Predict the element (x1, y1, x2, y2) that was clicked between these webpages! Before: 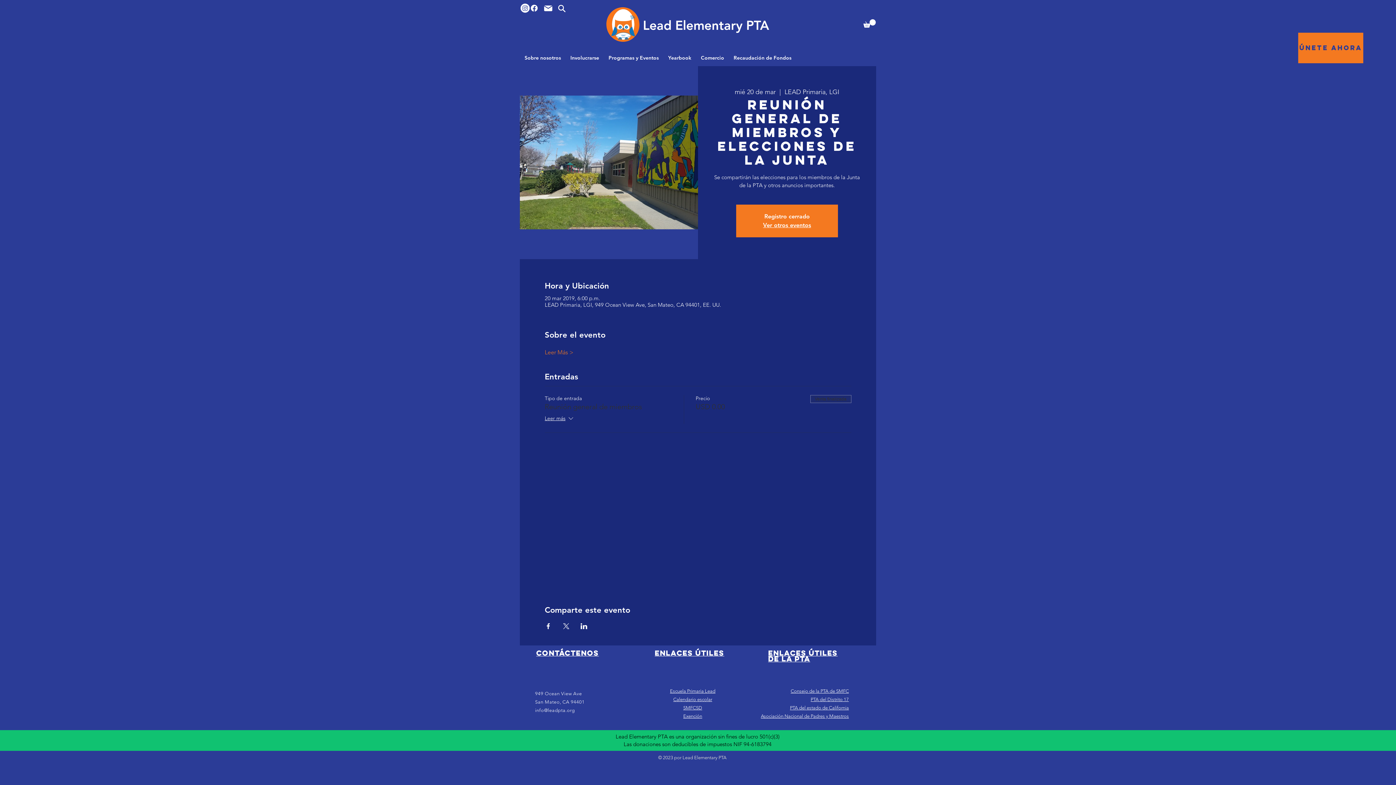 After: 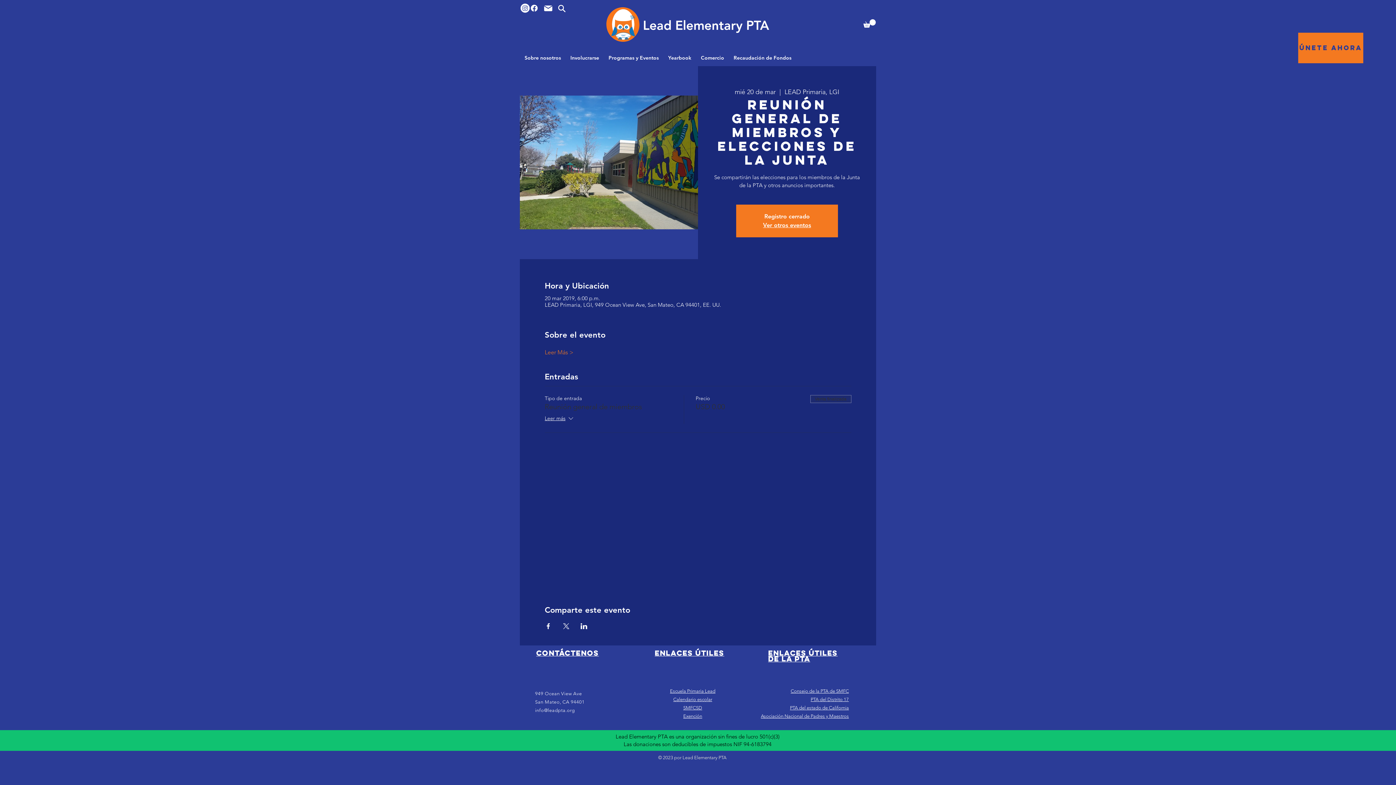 Action: label: Consejo de la PTA de SMFC bbox: (790, 688, 849, 694)